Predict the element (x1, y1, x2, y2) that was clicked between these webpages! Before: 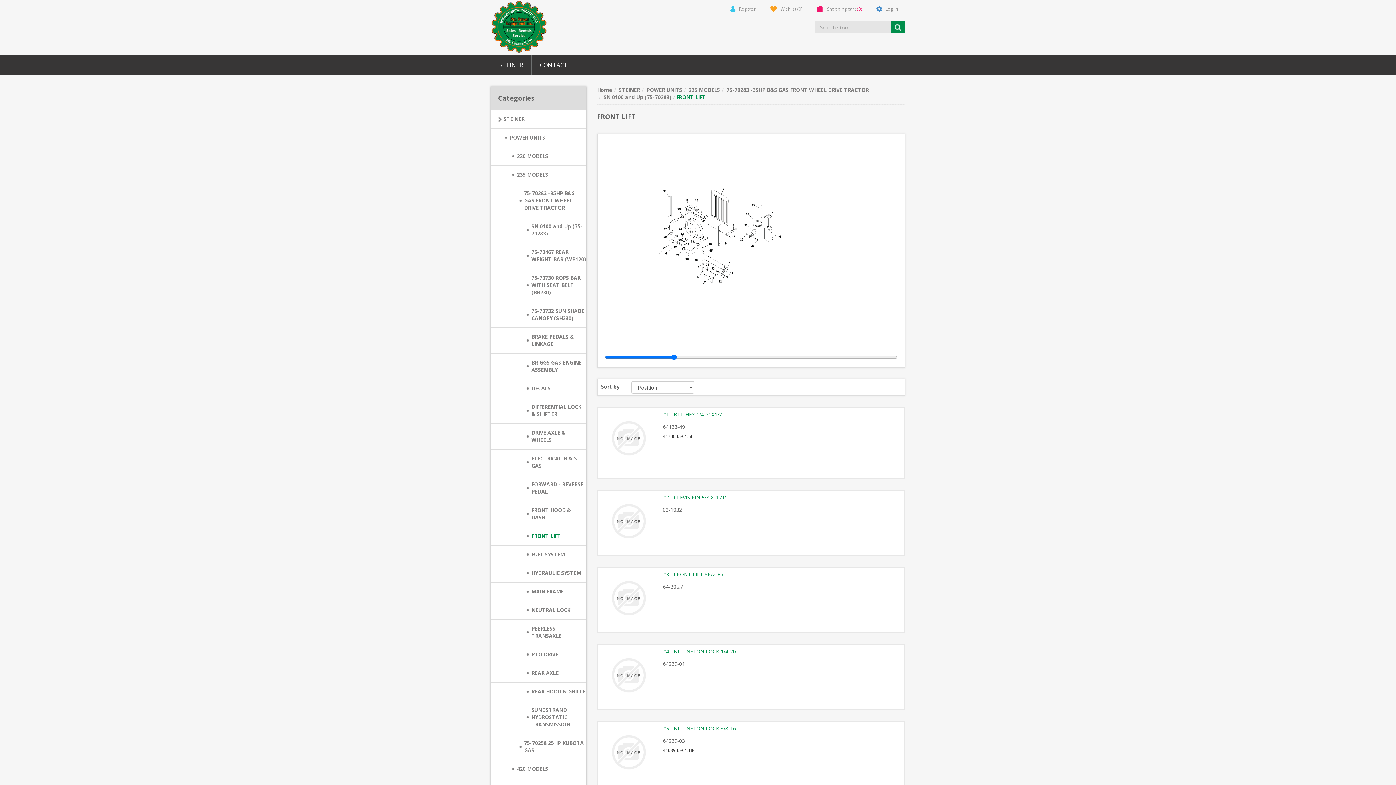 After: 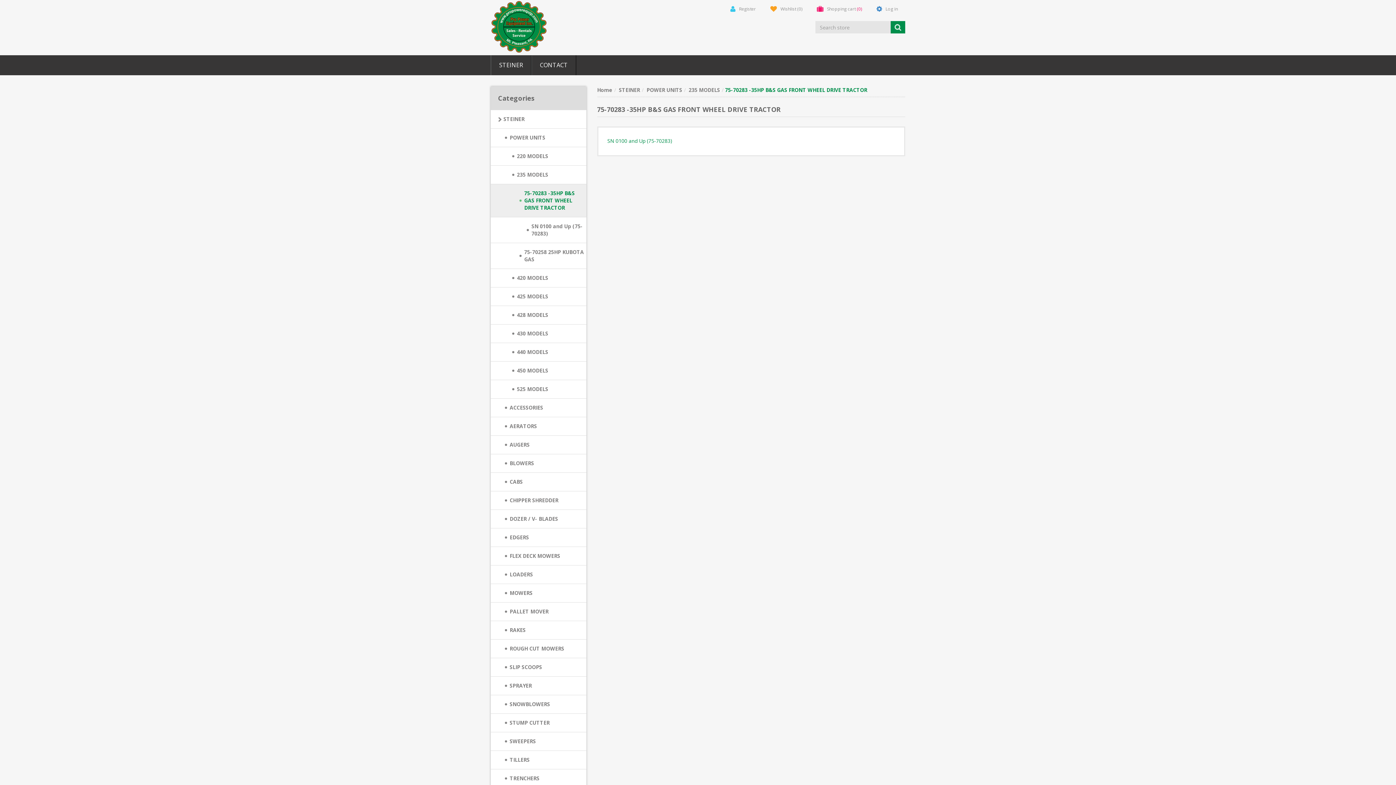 Action: bbox: (725, 86, 868, 93) label:  75-70283 -35HP B&S GAS FRONT WHEEL DRIVE TRACTOR